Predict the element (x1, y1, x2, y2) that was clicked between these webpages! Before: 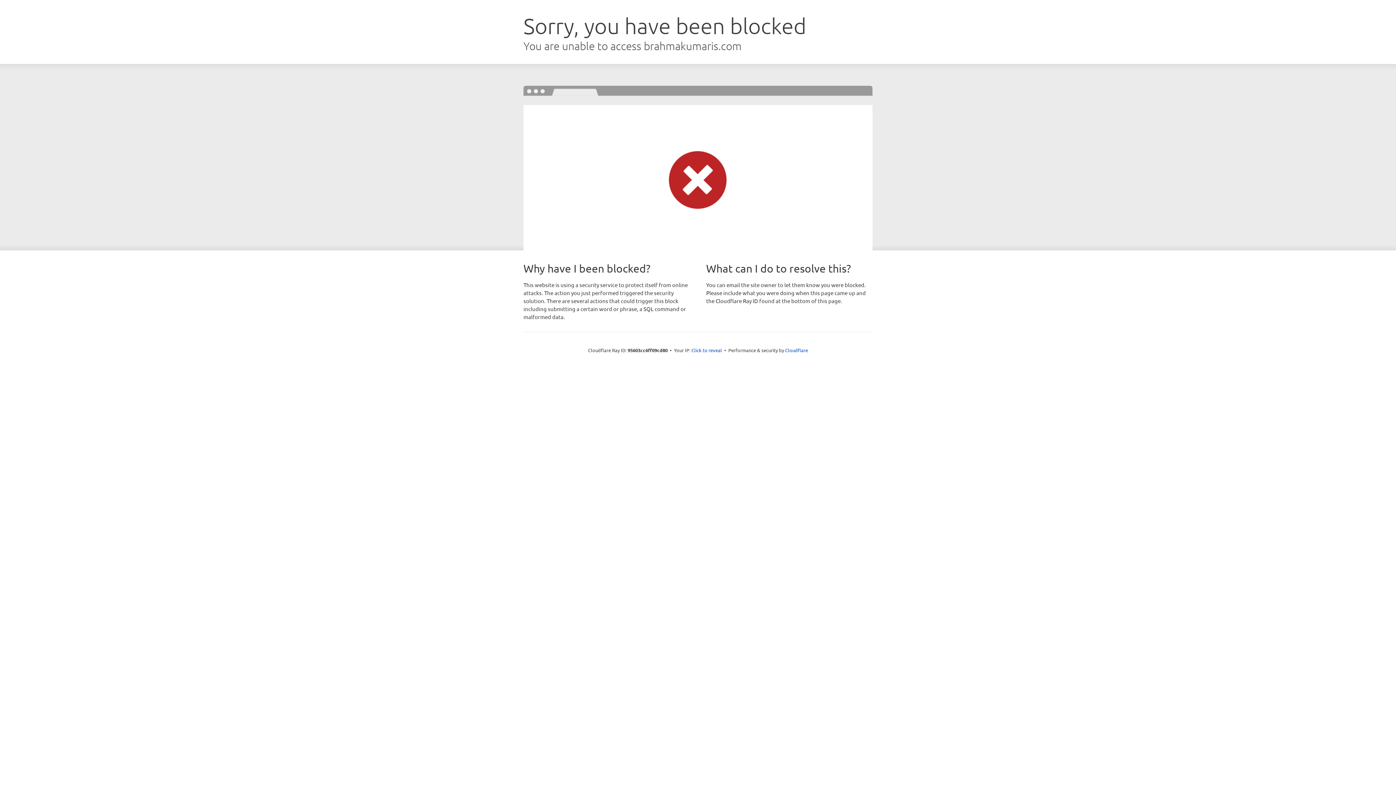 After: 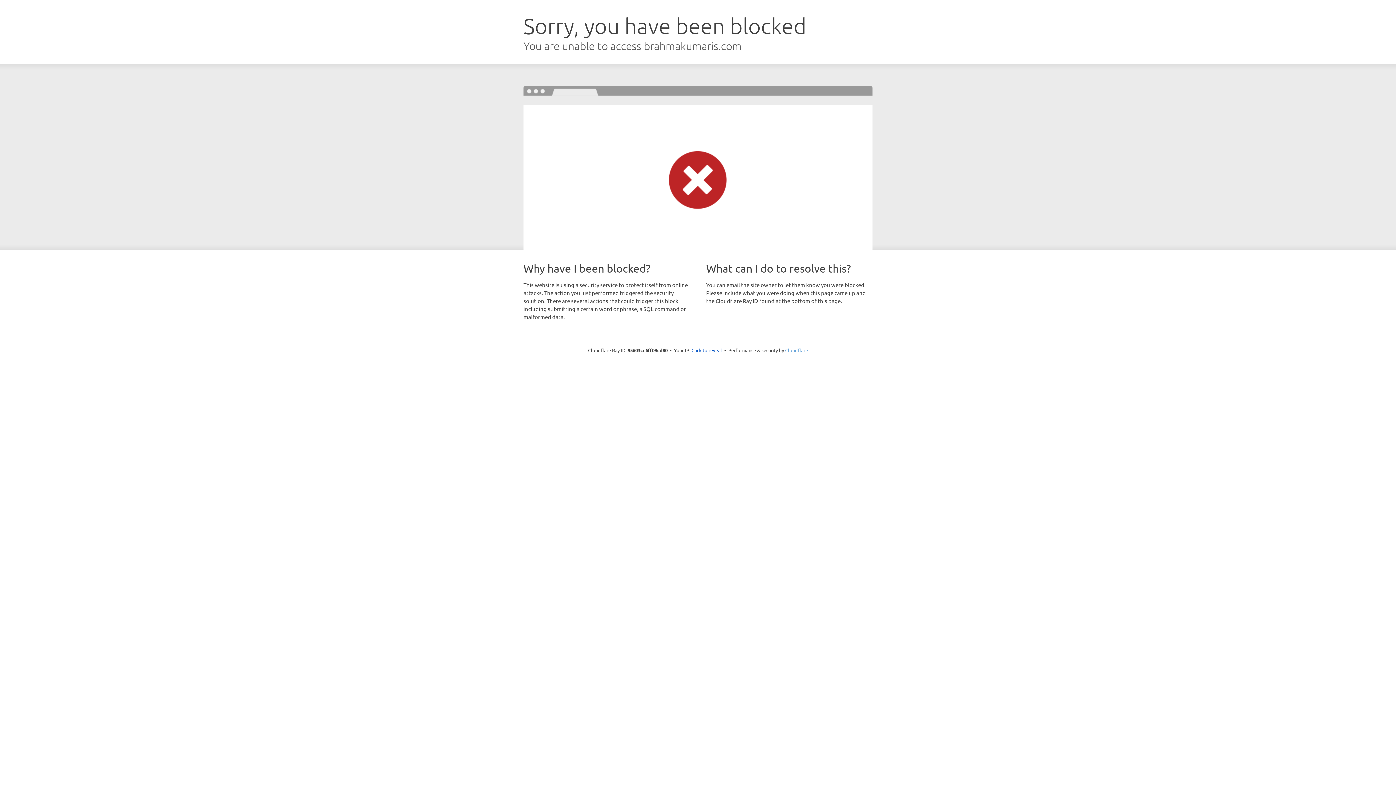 Action: bbox: (785, 347, 808, 353) label: Cloudflare